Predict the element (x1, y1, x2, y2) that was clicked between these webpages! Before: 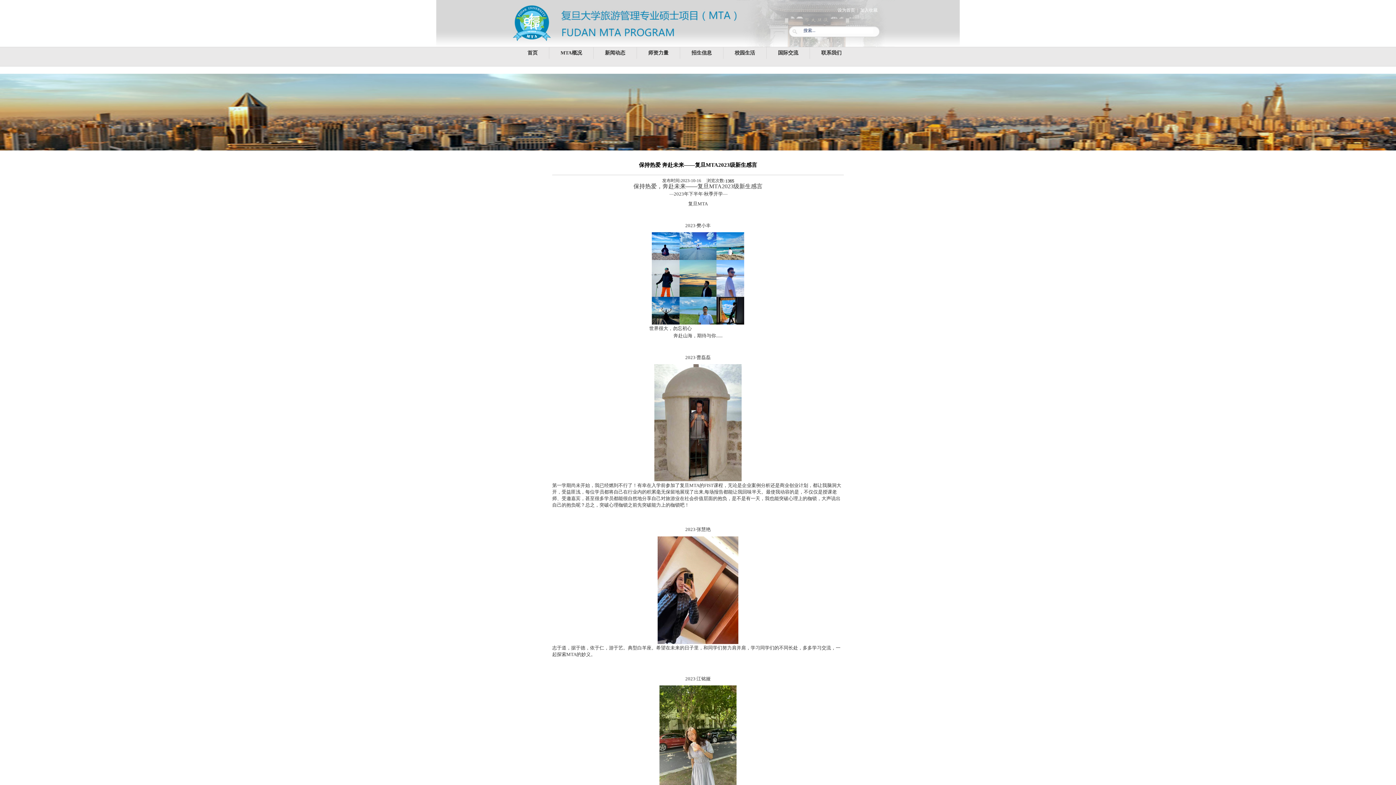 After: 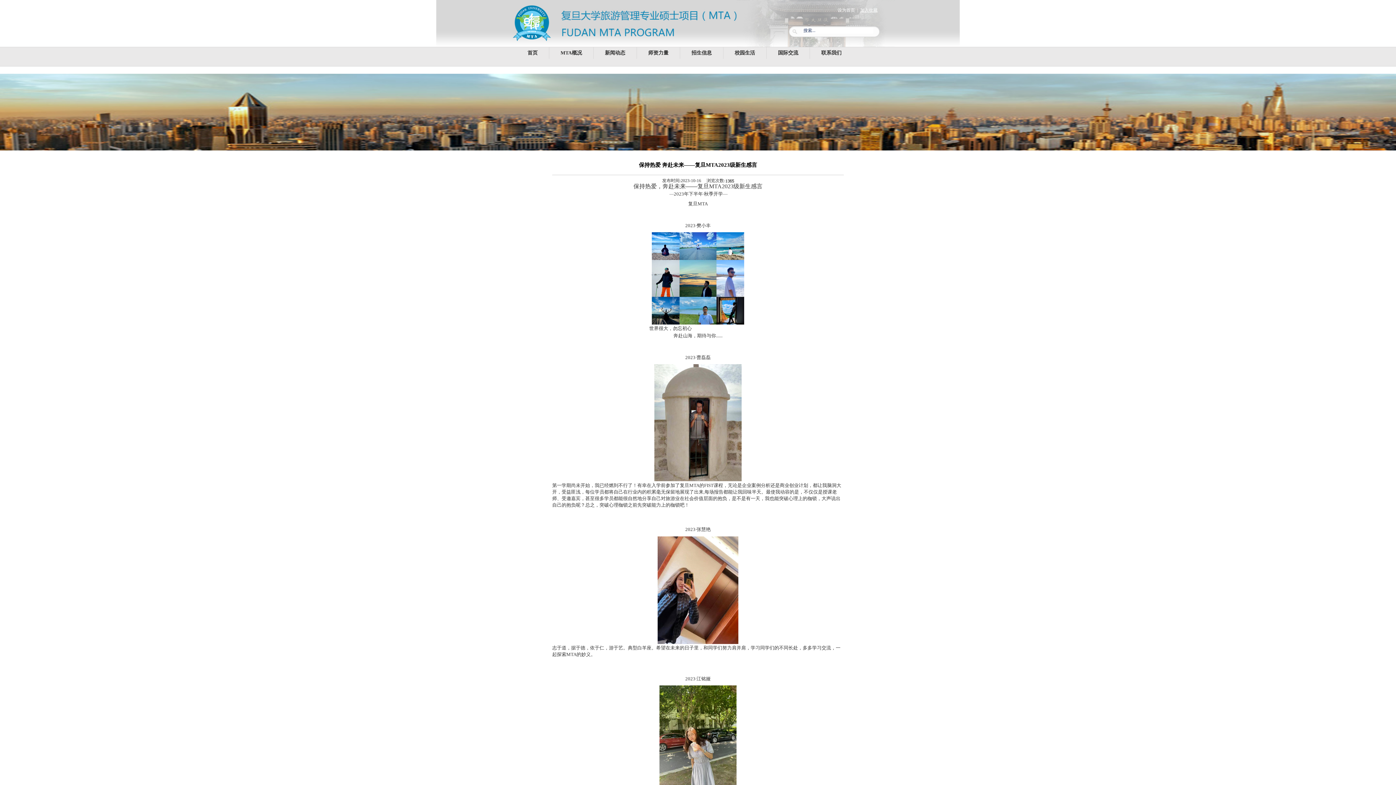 Action: bbox: (858, 7, 880, 12) label: 加入收藏